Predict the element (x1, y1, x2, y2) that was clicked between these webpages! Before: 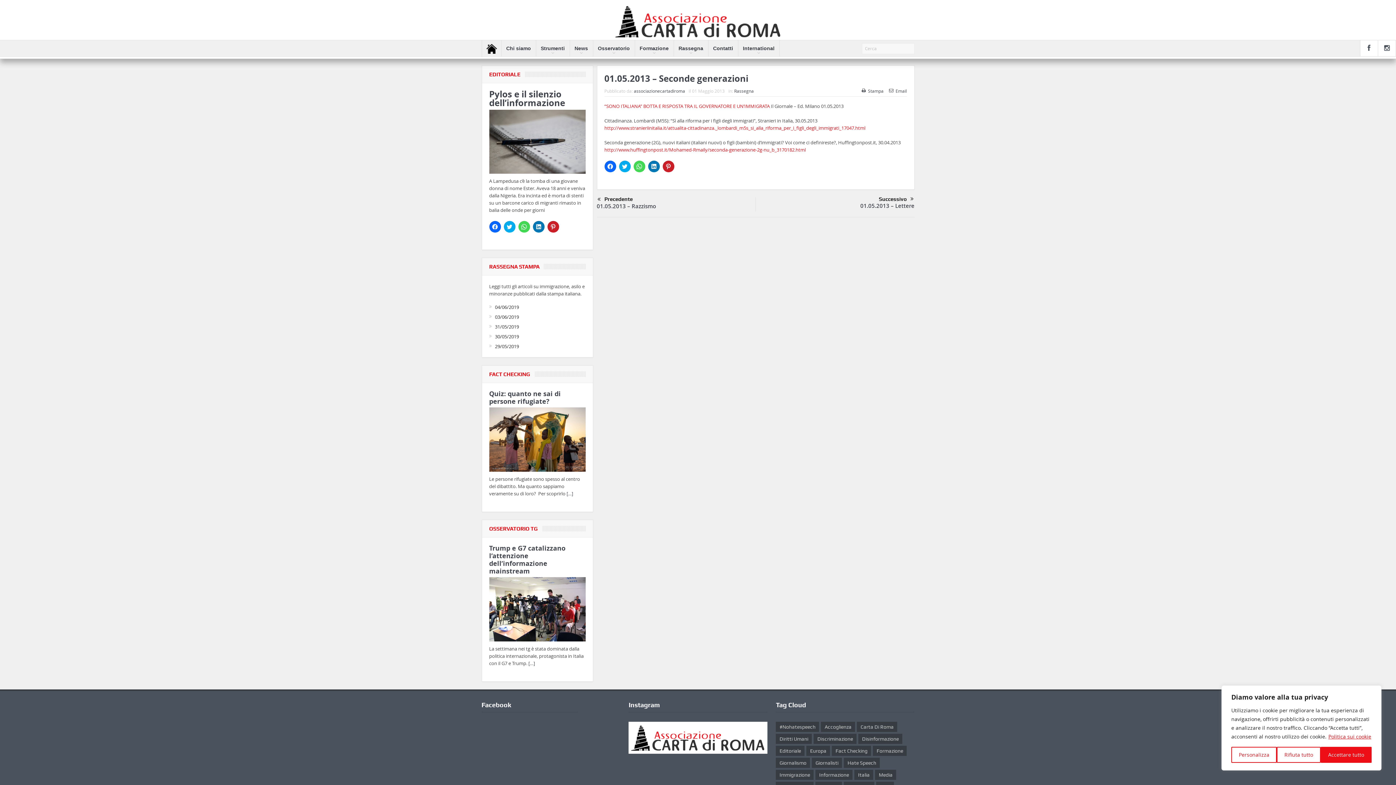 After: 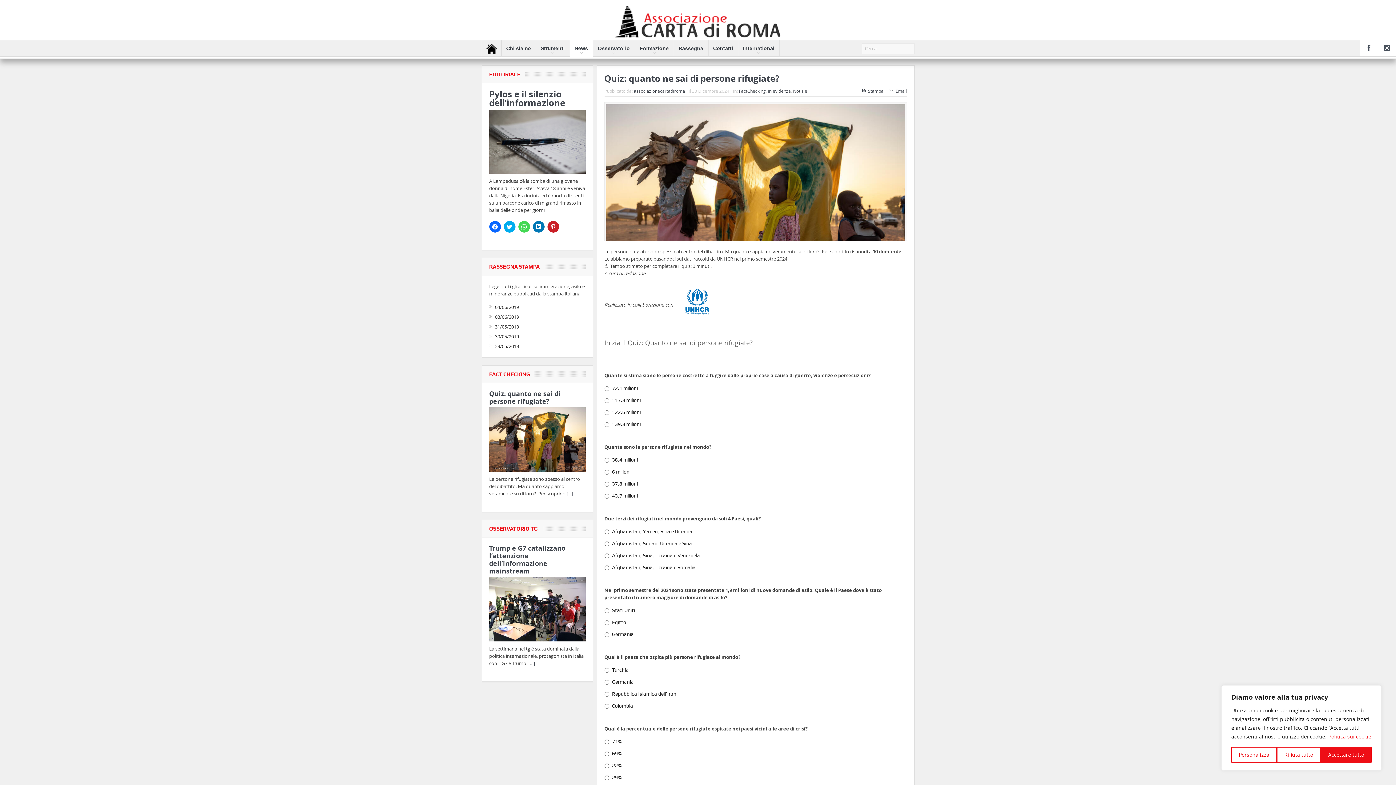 Action: label: Quiz: quanto ne sai di persone rifugiate? bbox: (489, 389, 560, 406)